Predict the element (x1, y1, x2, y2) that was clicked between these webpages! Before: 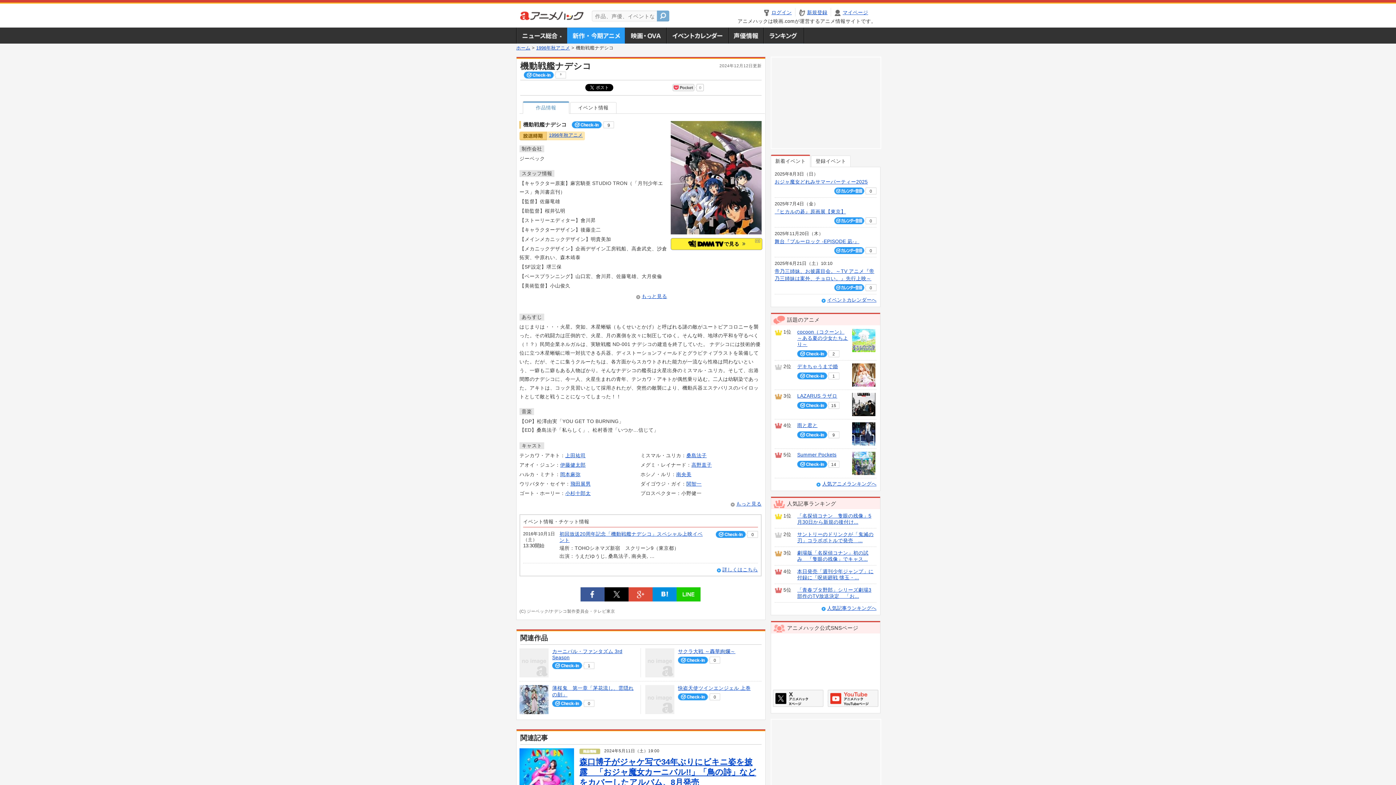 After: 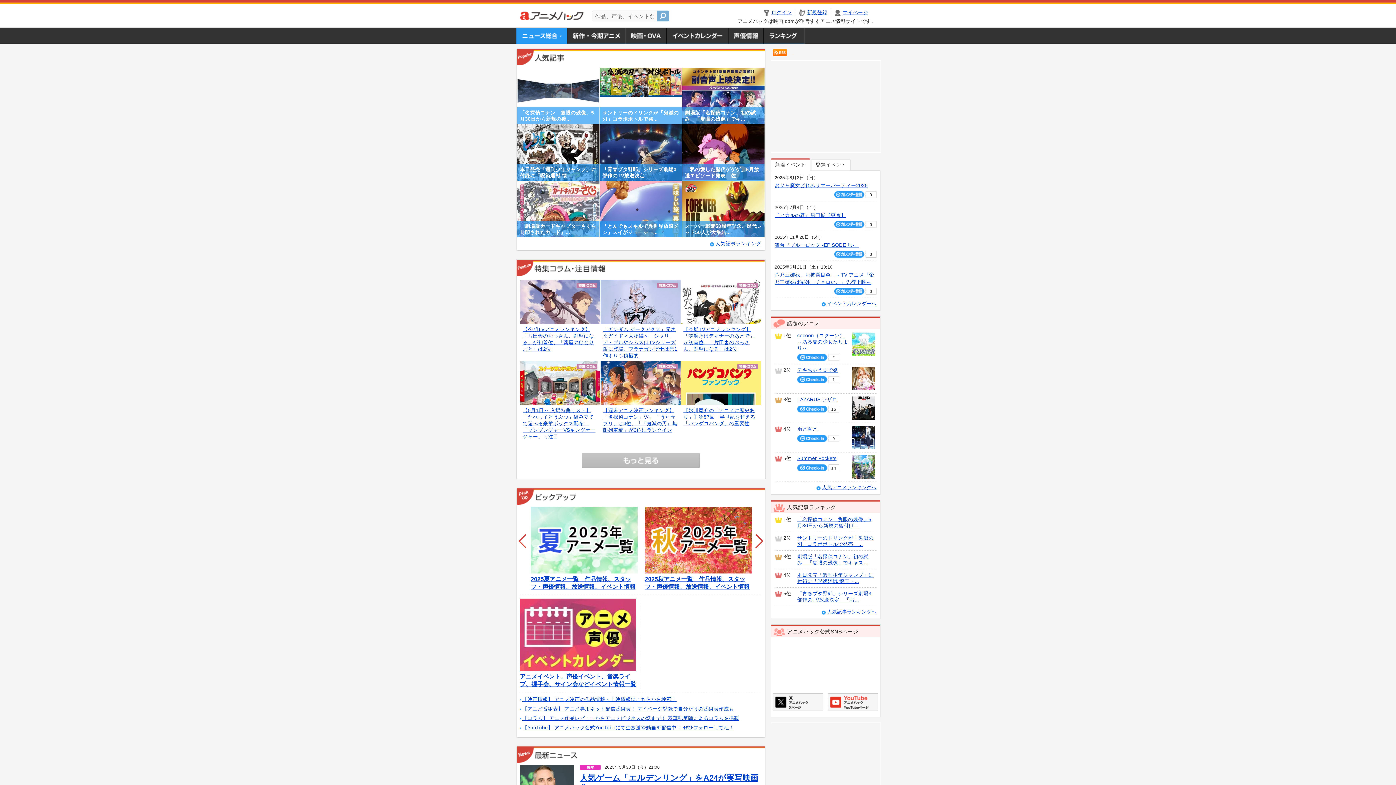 Action: bbox: (516, 45, 530, 50) label: ホーム